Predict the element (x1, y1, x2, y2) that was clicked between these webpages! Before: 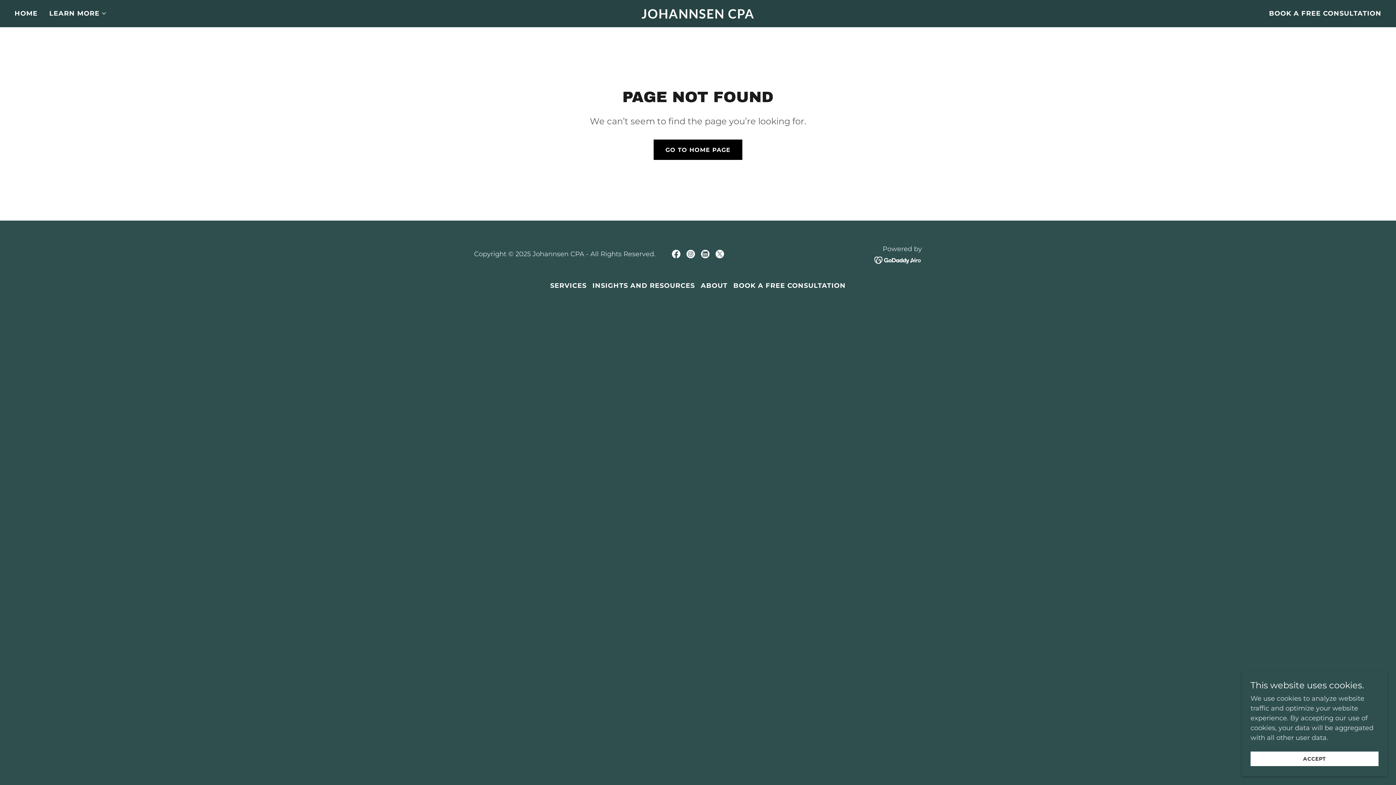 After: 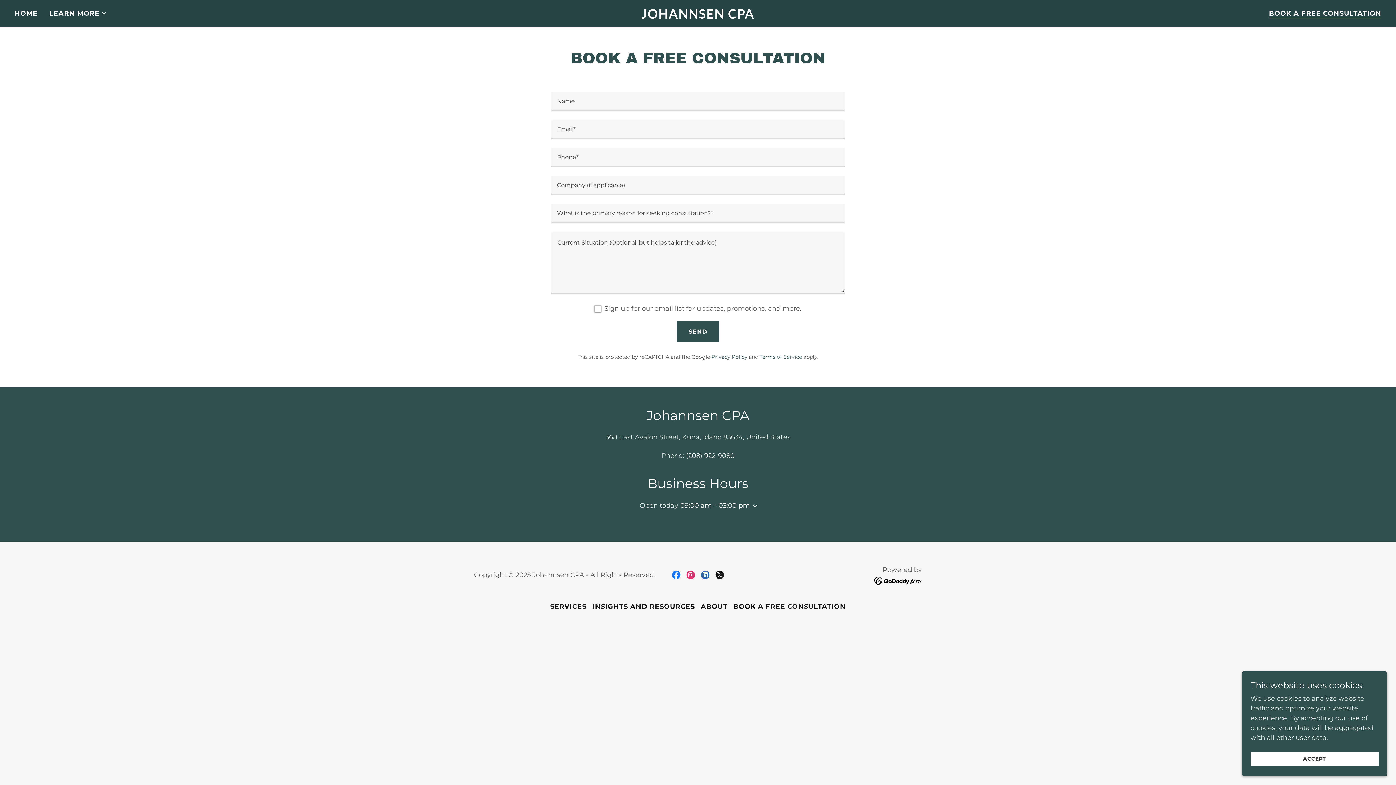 Action: bbox: (730, 278, 848, 292) label: BOOK A FREE CONSULTATION